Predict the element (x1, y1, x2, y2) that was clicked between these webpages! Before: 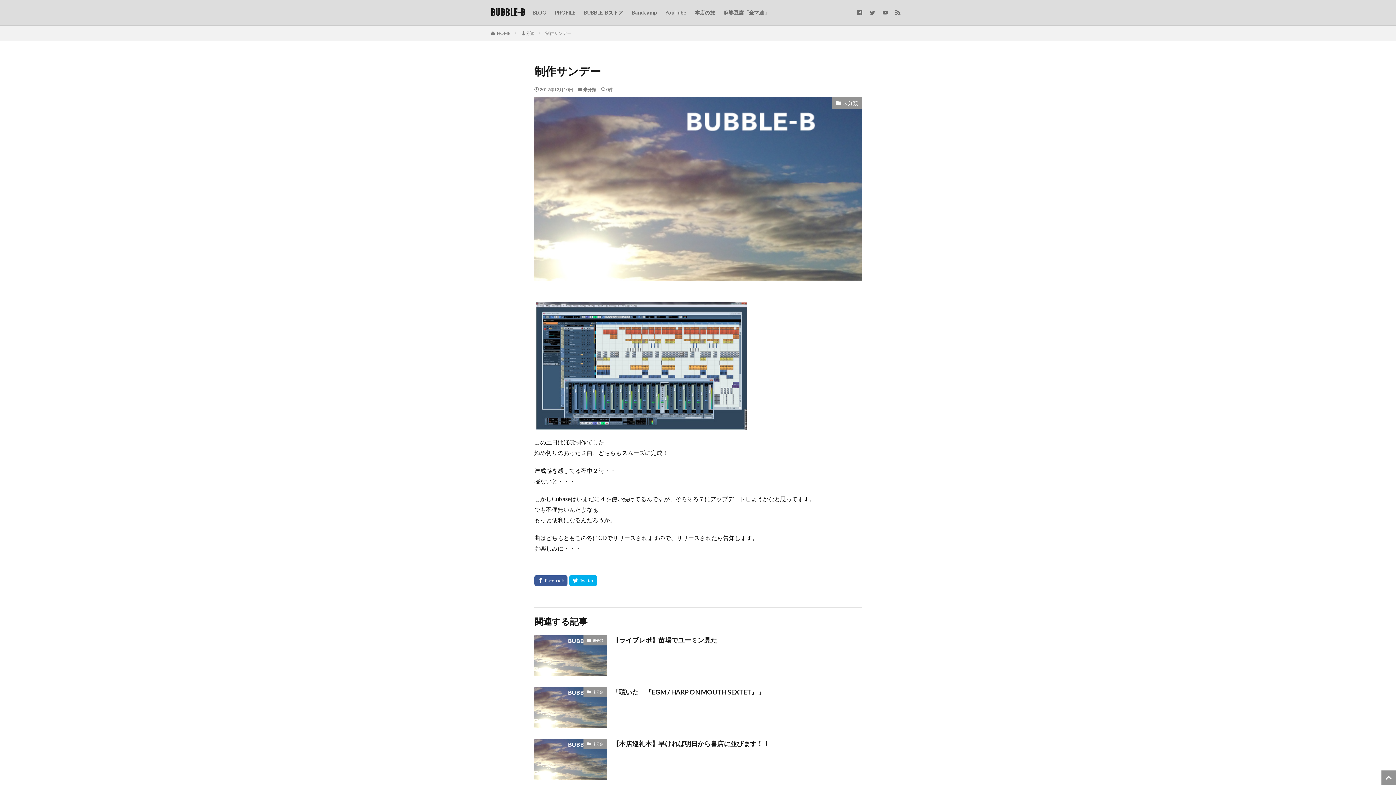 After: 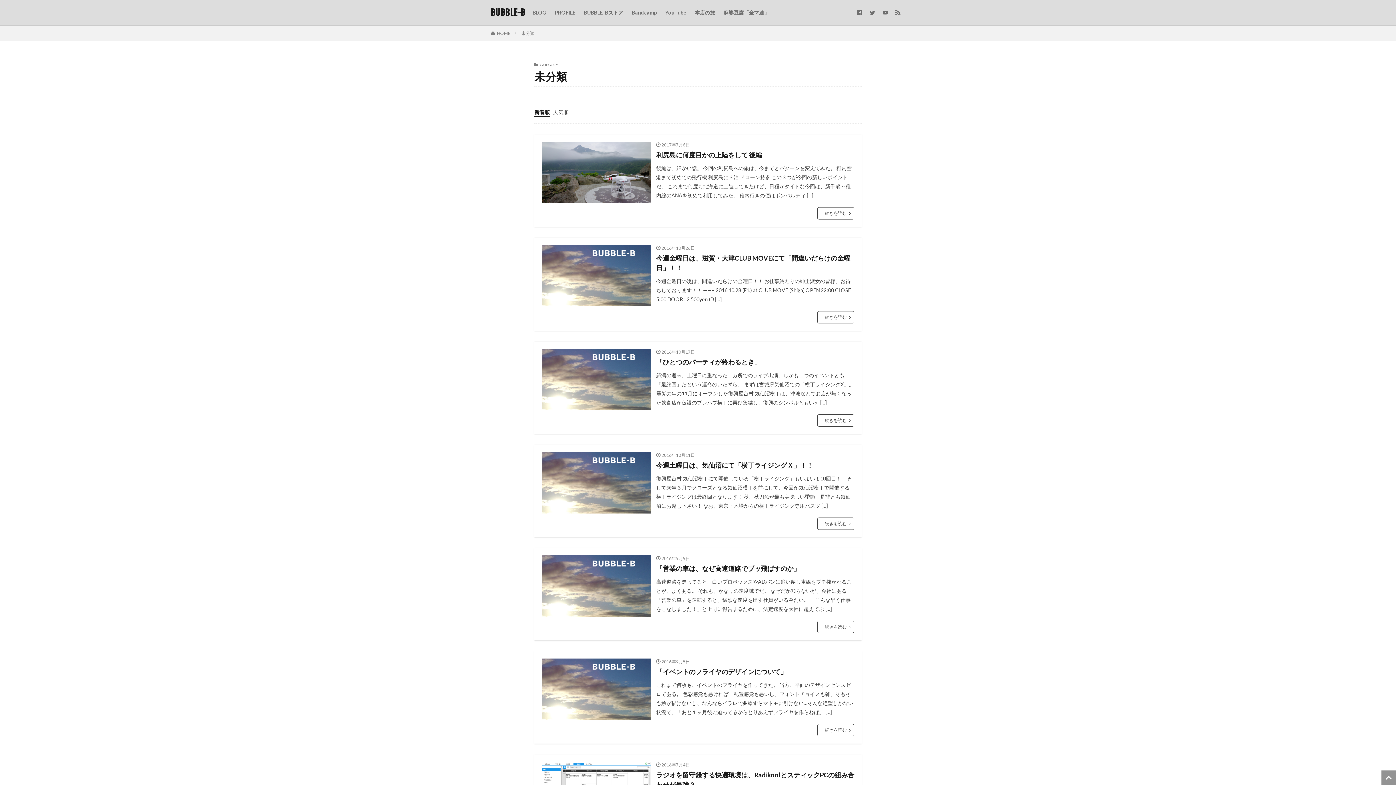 Action: bbox: (583, 739, 607, 749) label: 未分類